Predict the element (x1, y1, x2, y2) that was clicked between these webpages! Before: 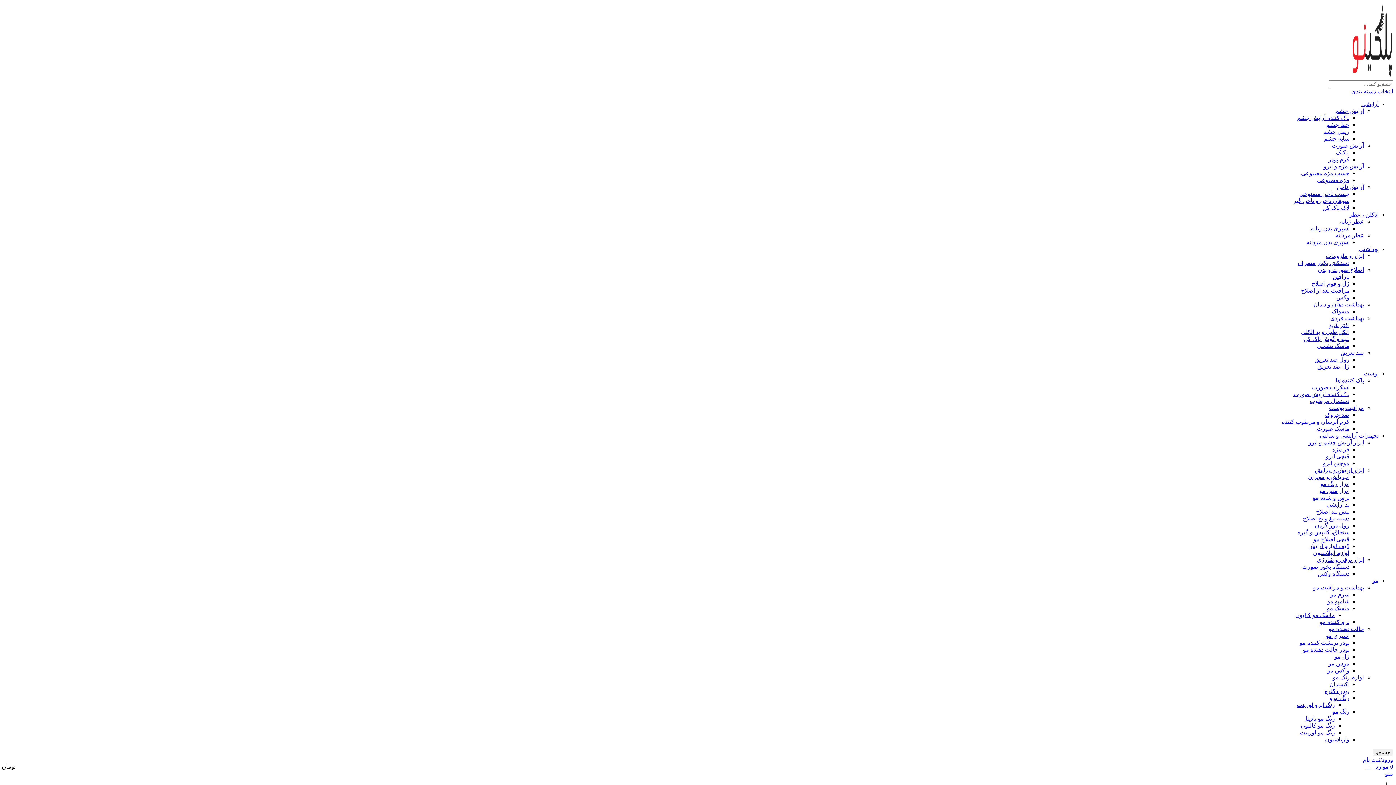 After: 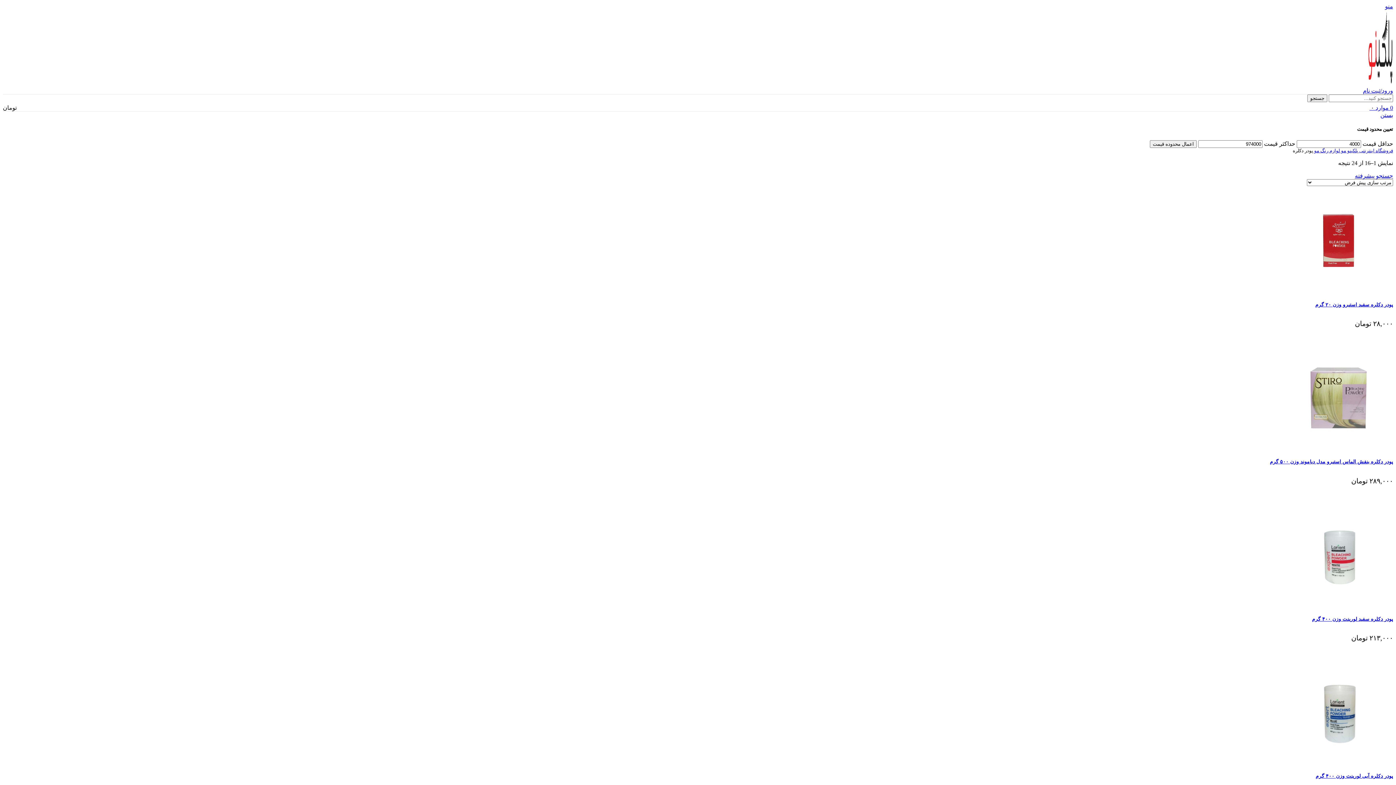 Action: bbox: (1325, 688, 1349, 694) label: پودر دکلره